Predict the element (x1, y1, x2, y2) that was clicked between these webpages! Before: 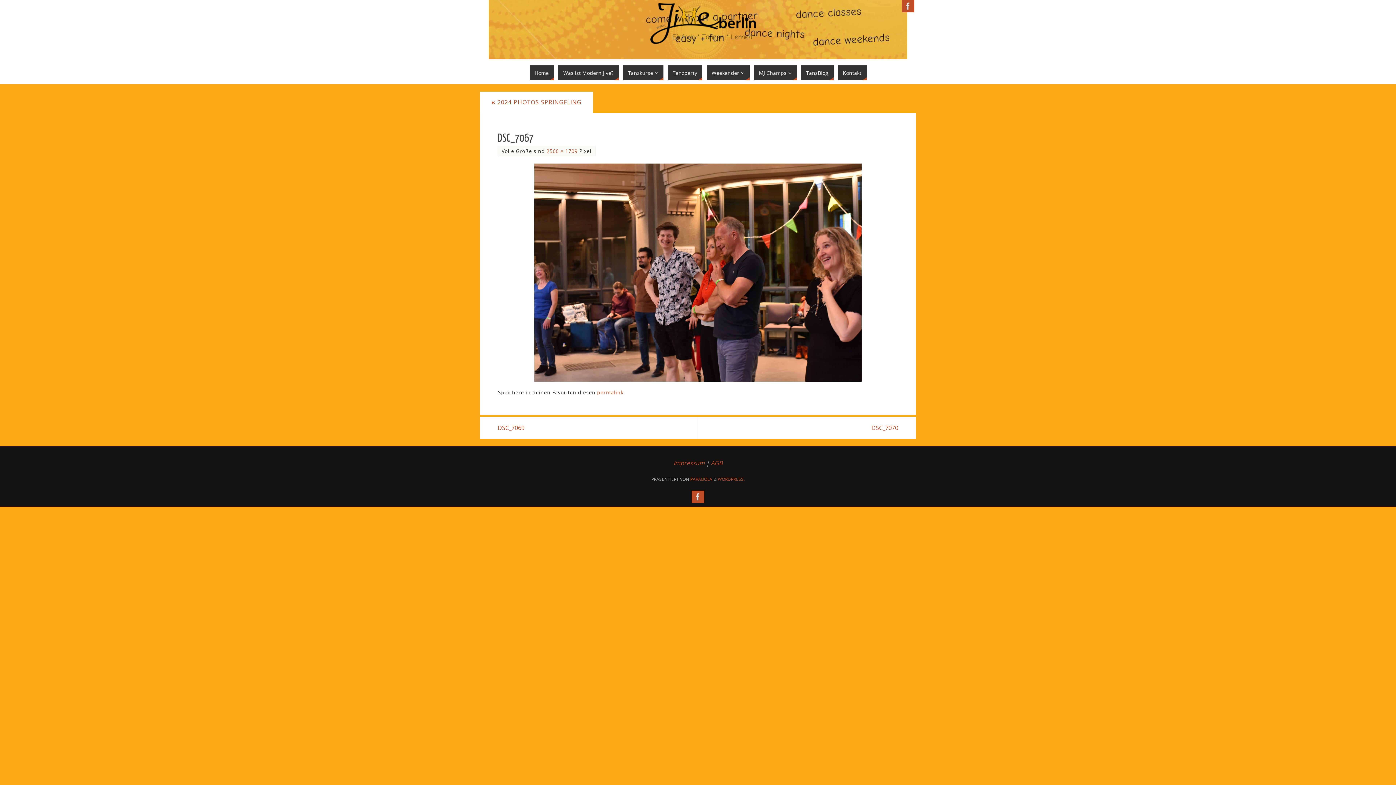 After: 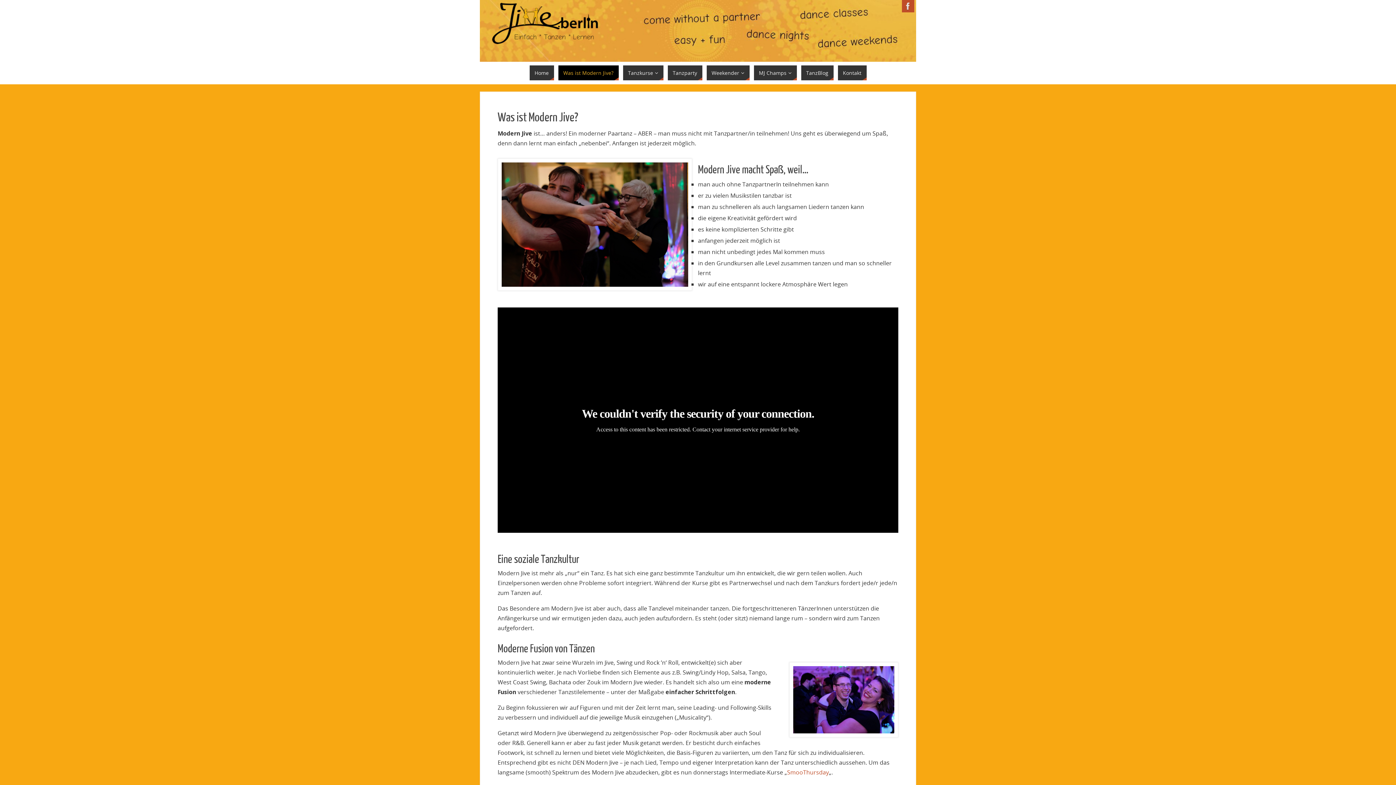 Action: label: Was ist Modern Jive? bbox: (558, 65, 618, 80)